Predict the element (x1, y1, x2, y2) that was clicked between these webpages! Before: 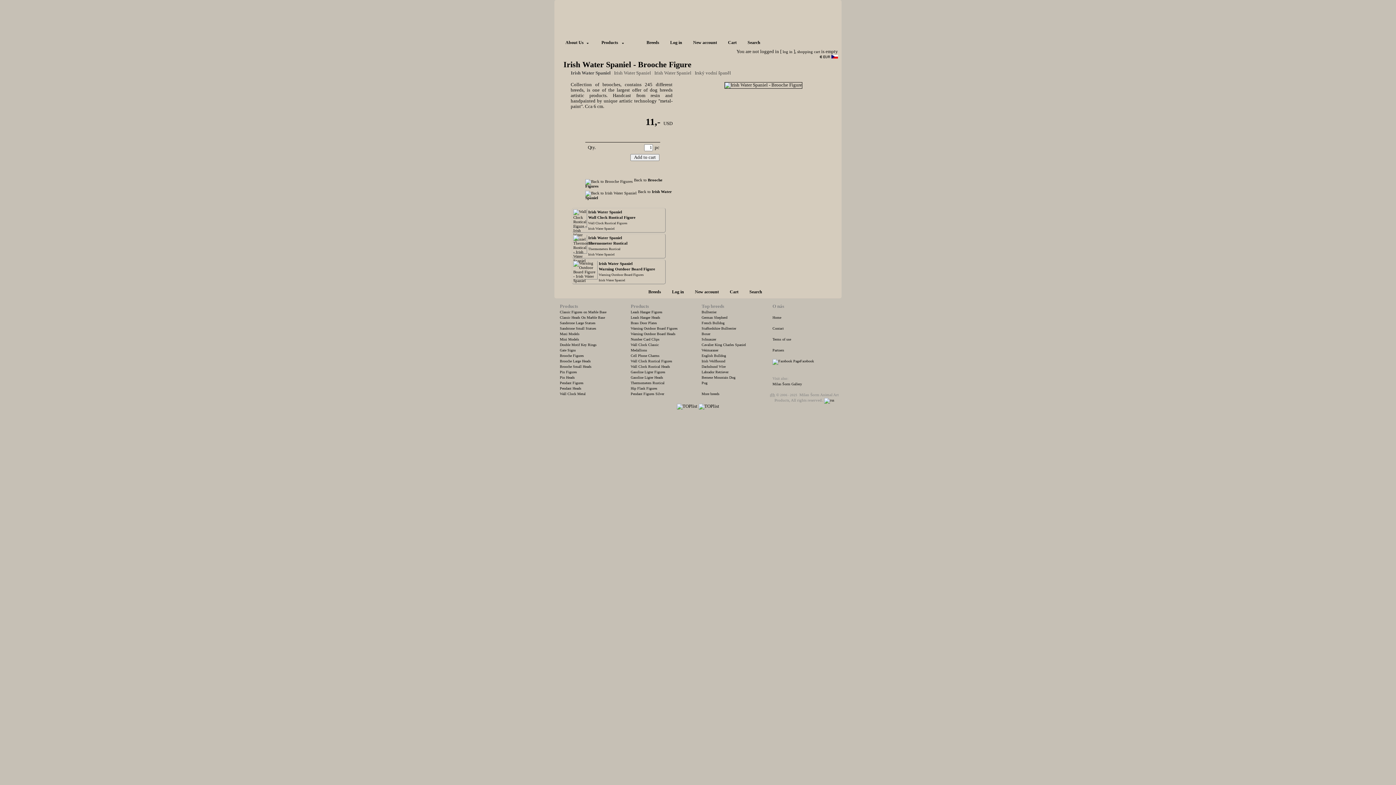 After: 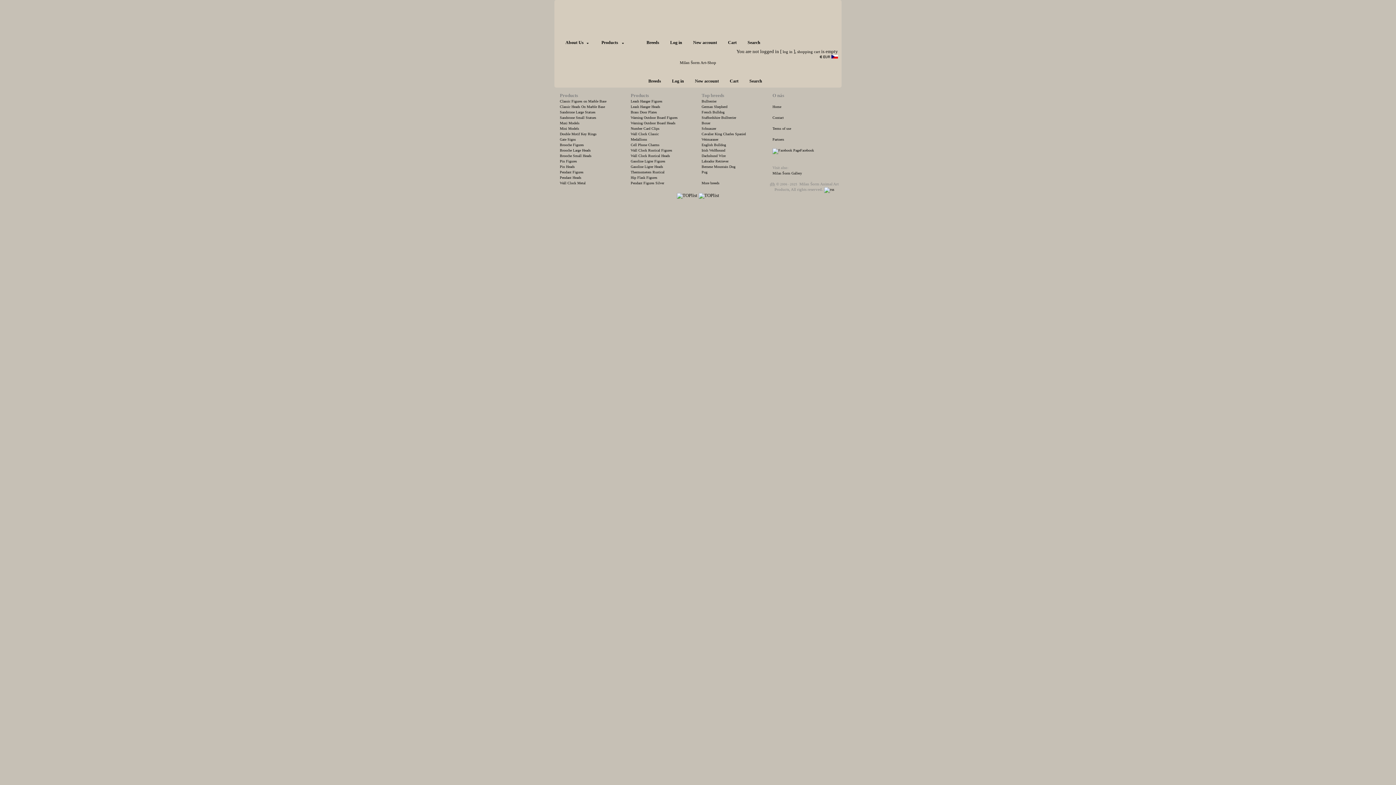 Action: bbox: (630, 386, 657, 390) label: Hip Flask Figures